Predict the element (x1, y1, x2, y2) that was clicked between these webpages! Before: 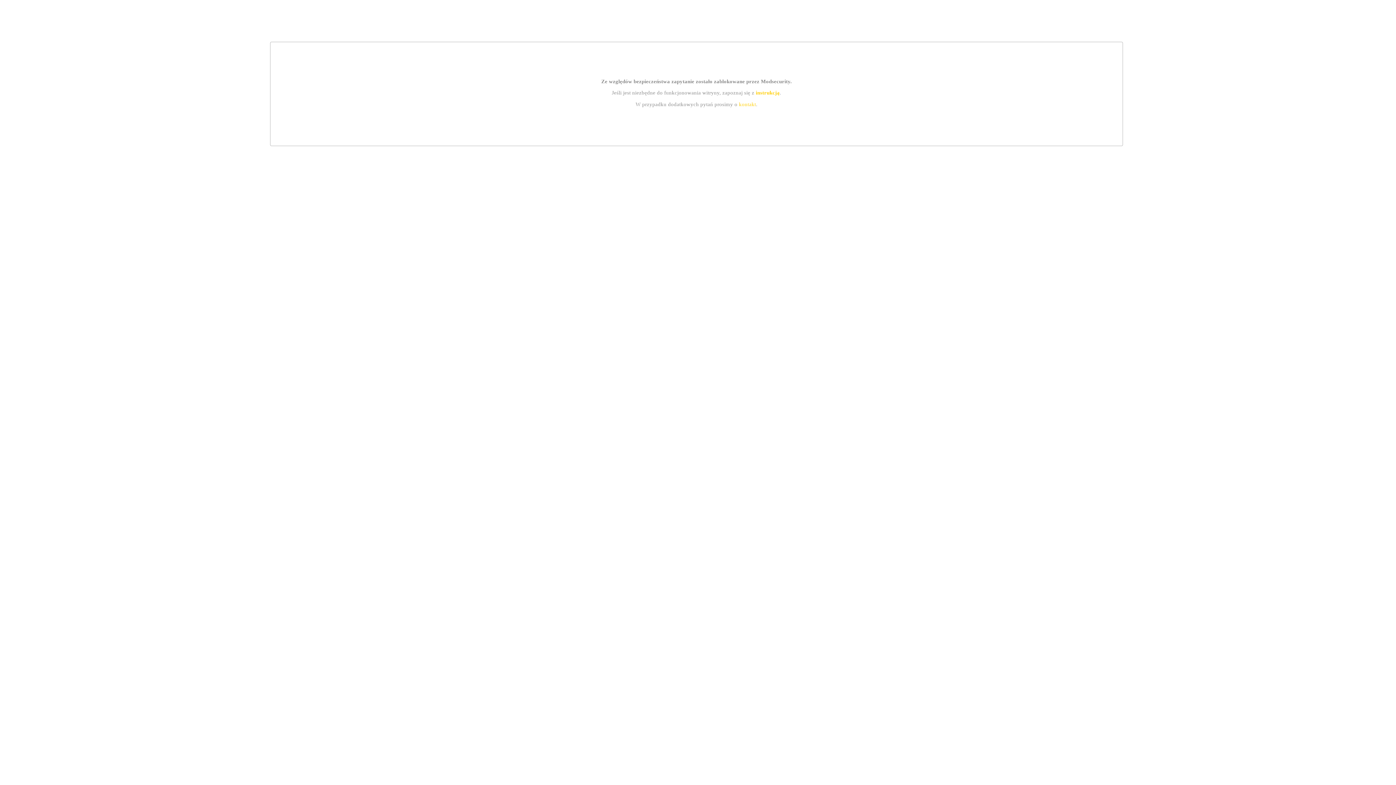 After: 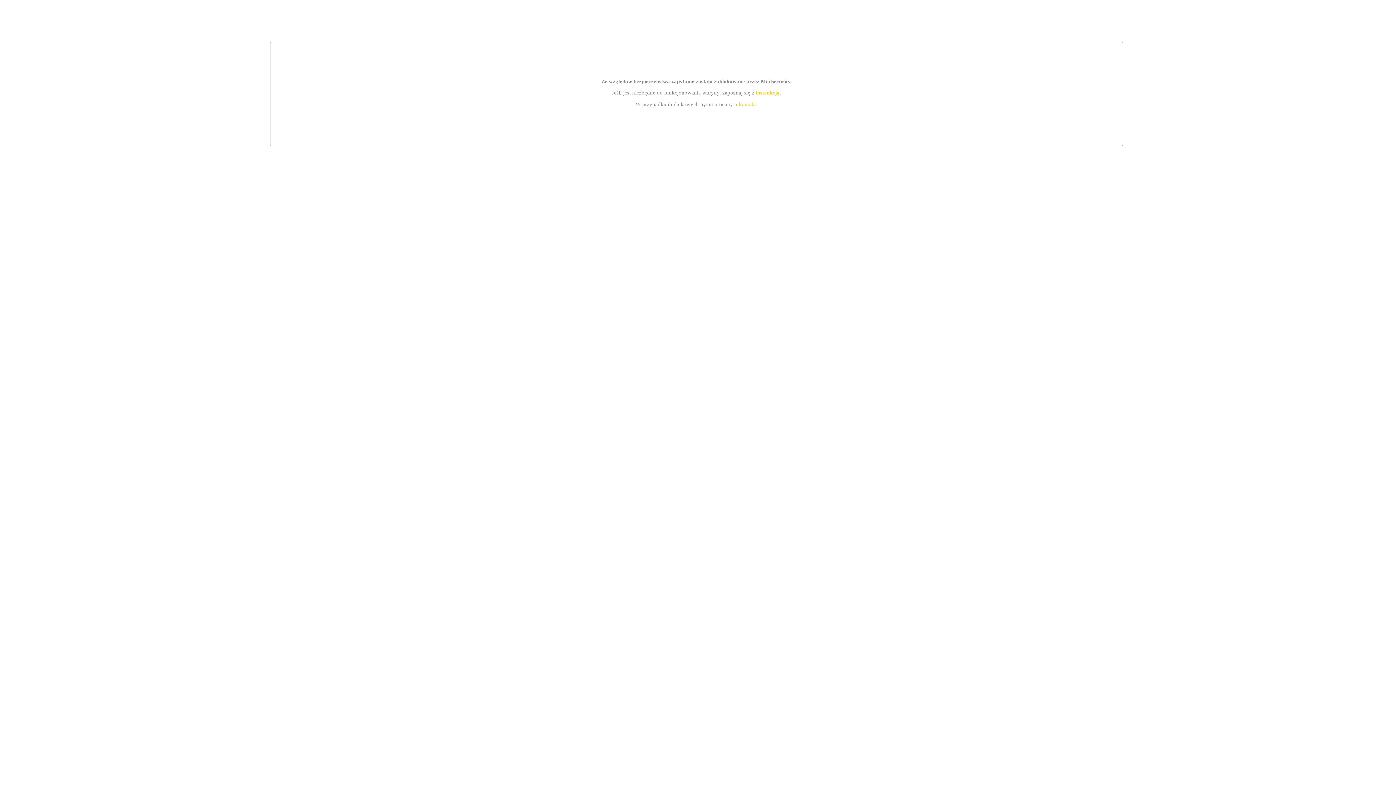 Action: bbox: (755, 89, 779, 95) label: instrukcją